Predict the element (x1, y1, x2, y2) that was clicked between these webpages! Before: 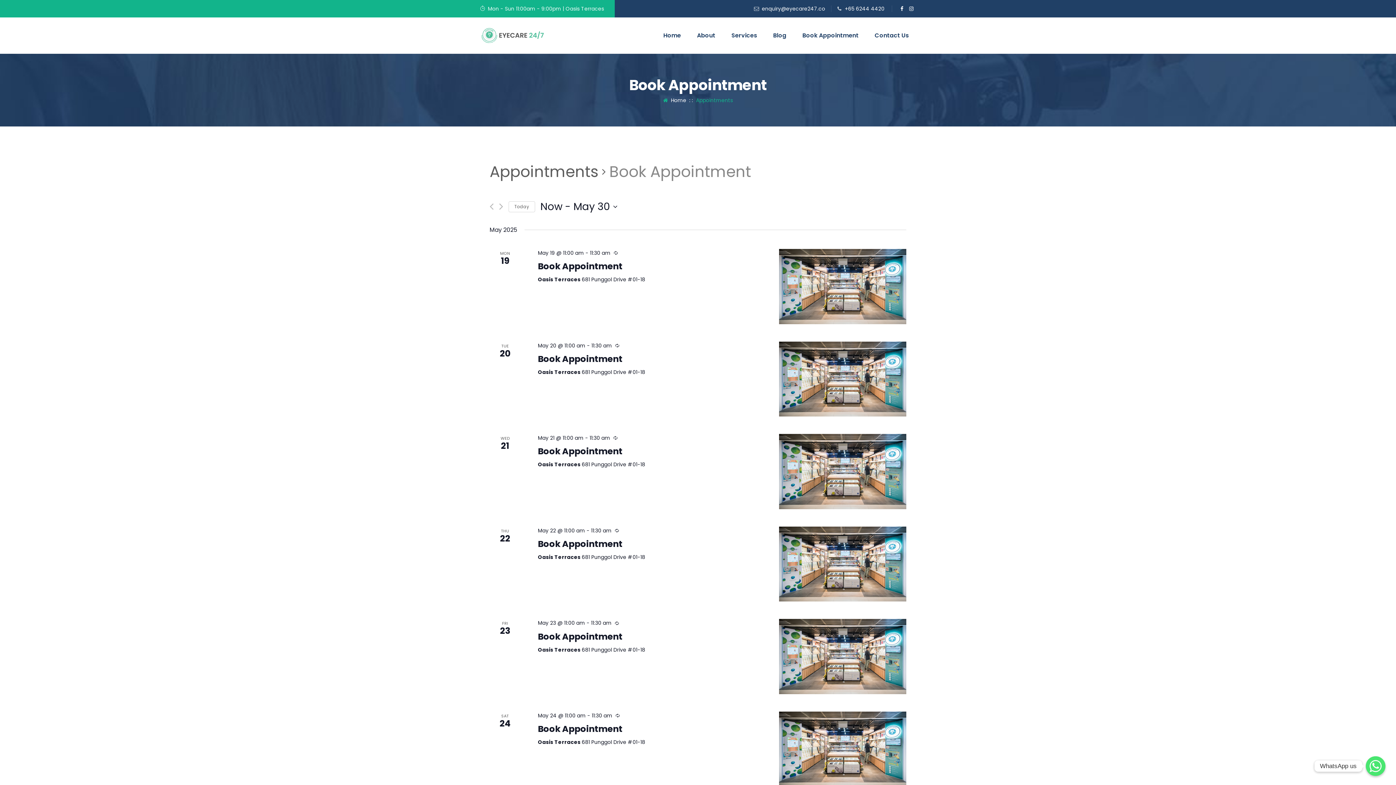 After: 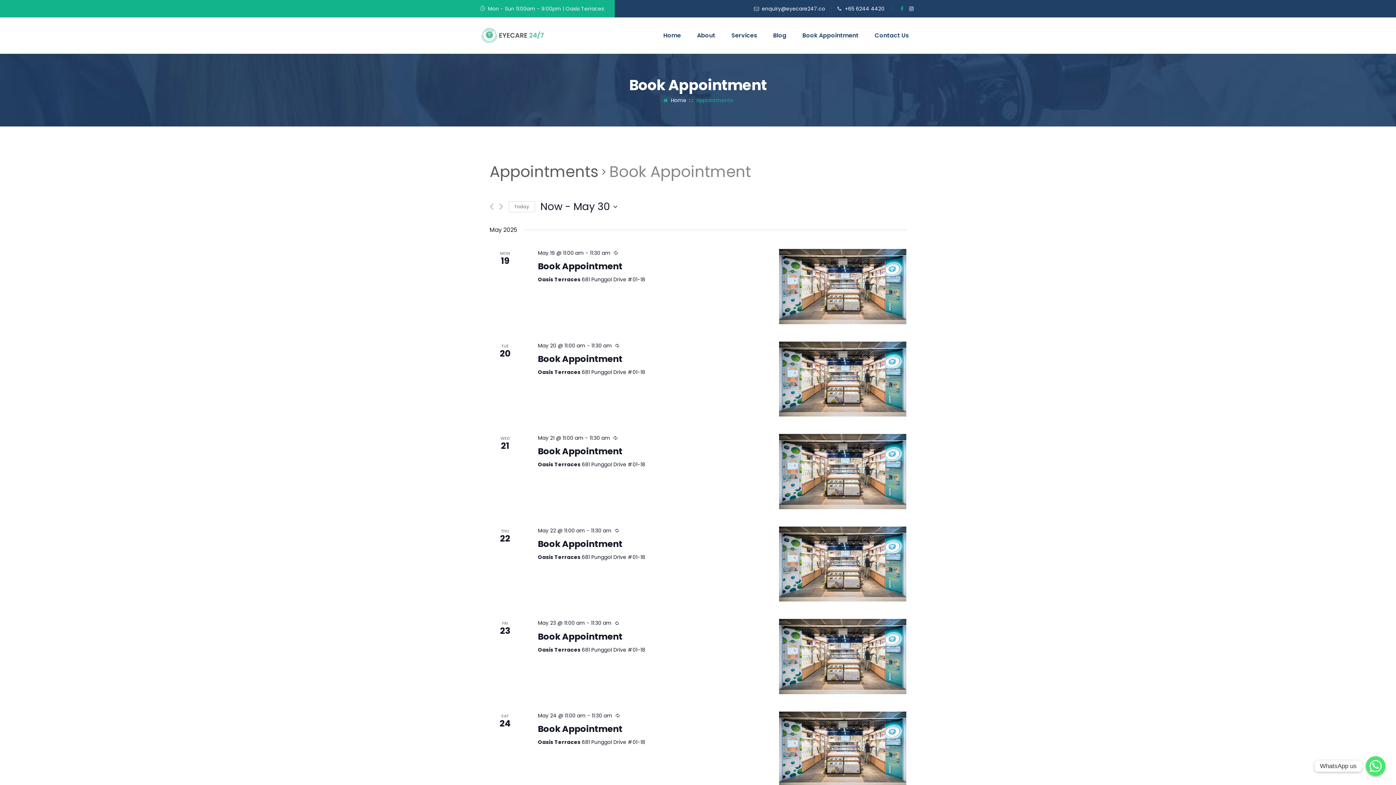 Action: bbox: (897, 0, 906, 17)